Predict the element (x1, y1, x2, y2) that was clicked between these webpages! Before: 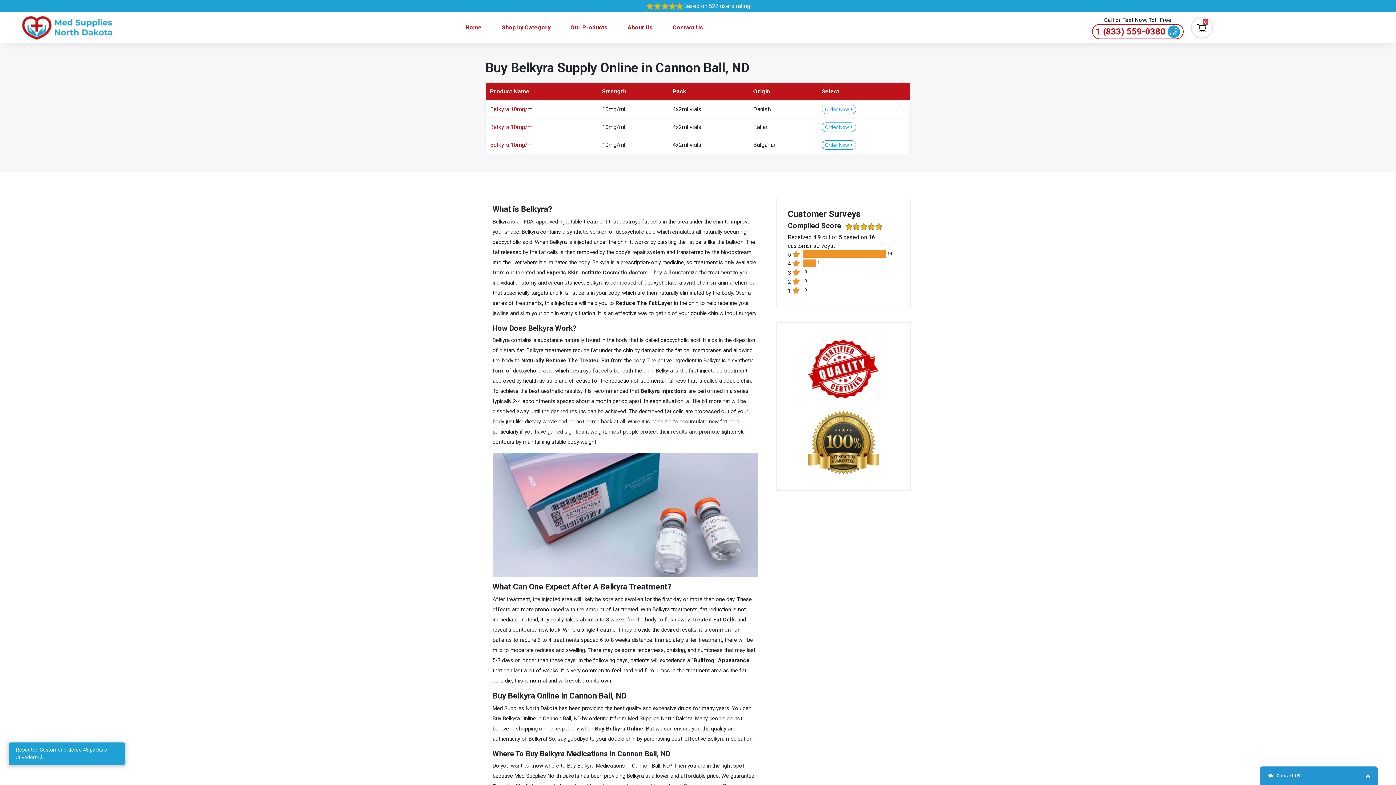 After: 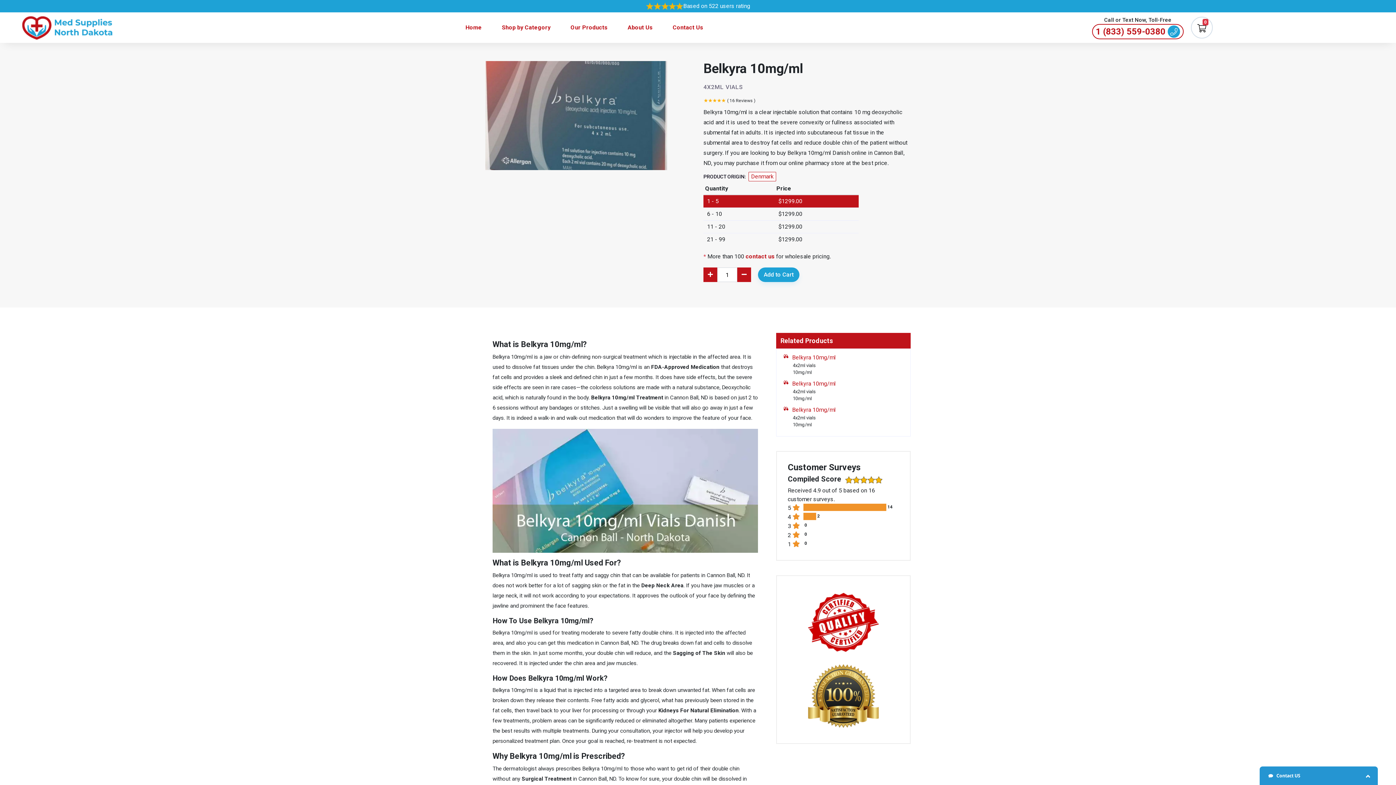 Action: bbox: (490, 105, 533, 112) label: Belkyra 10mg/ml